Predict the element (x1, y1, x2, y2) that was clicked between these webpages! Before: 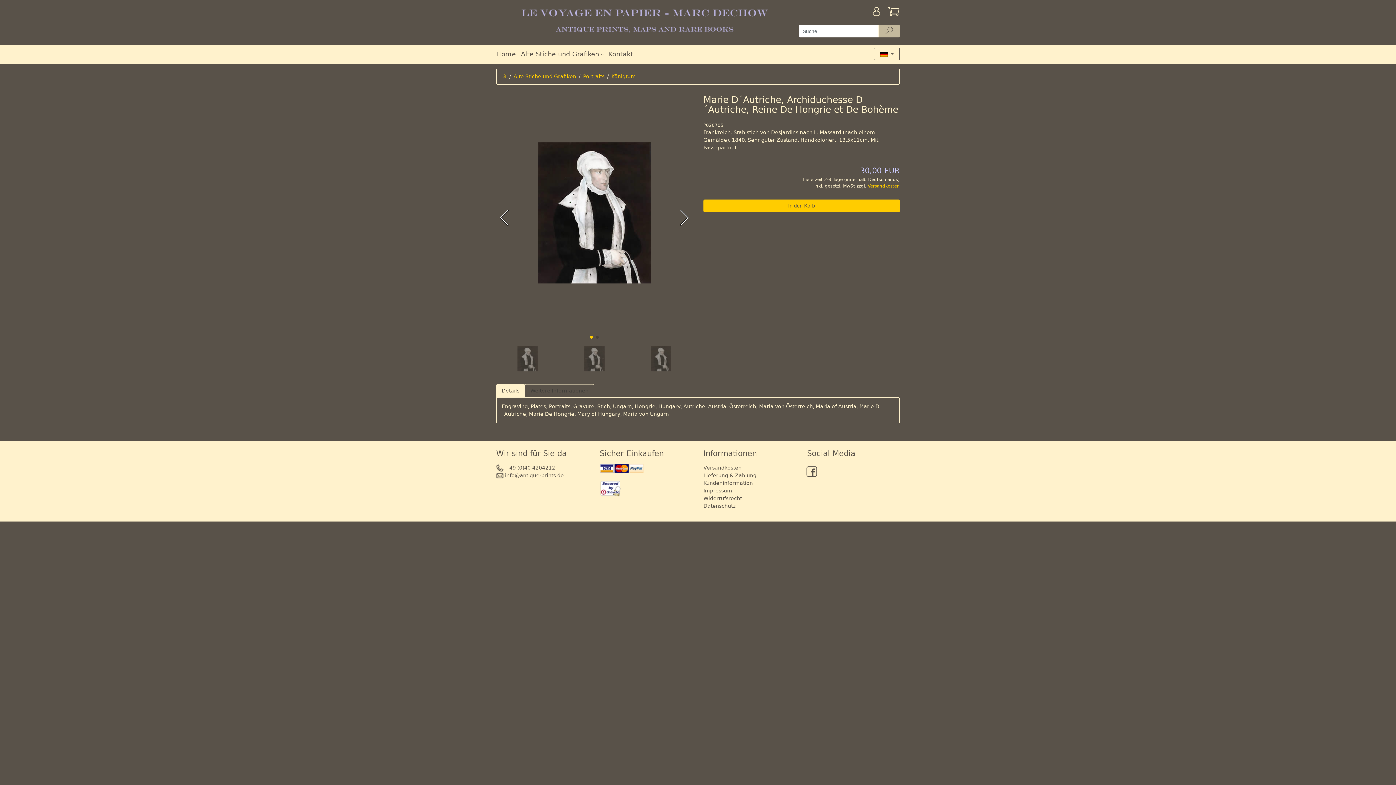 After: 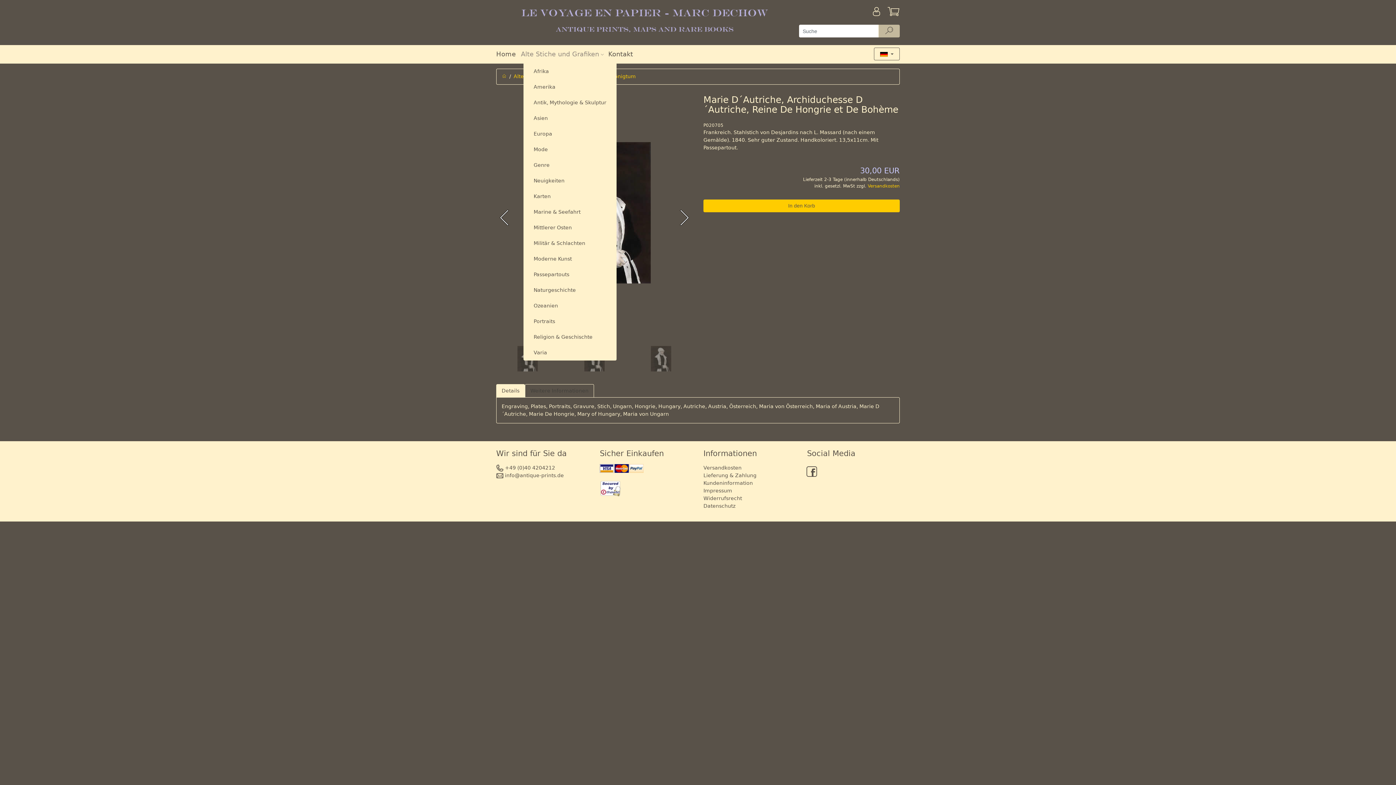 Action: label: Alte Stiche und Grafiken bbox: (521, 47, 608, 60)